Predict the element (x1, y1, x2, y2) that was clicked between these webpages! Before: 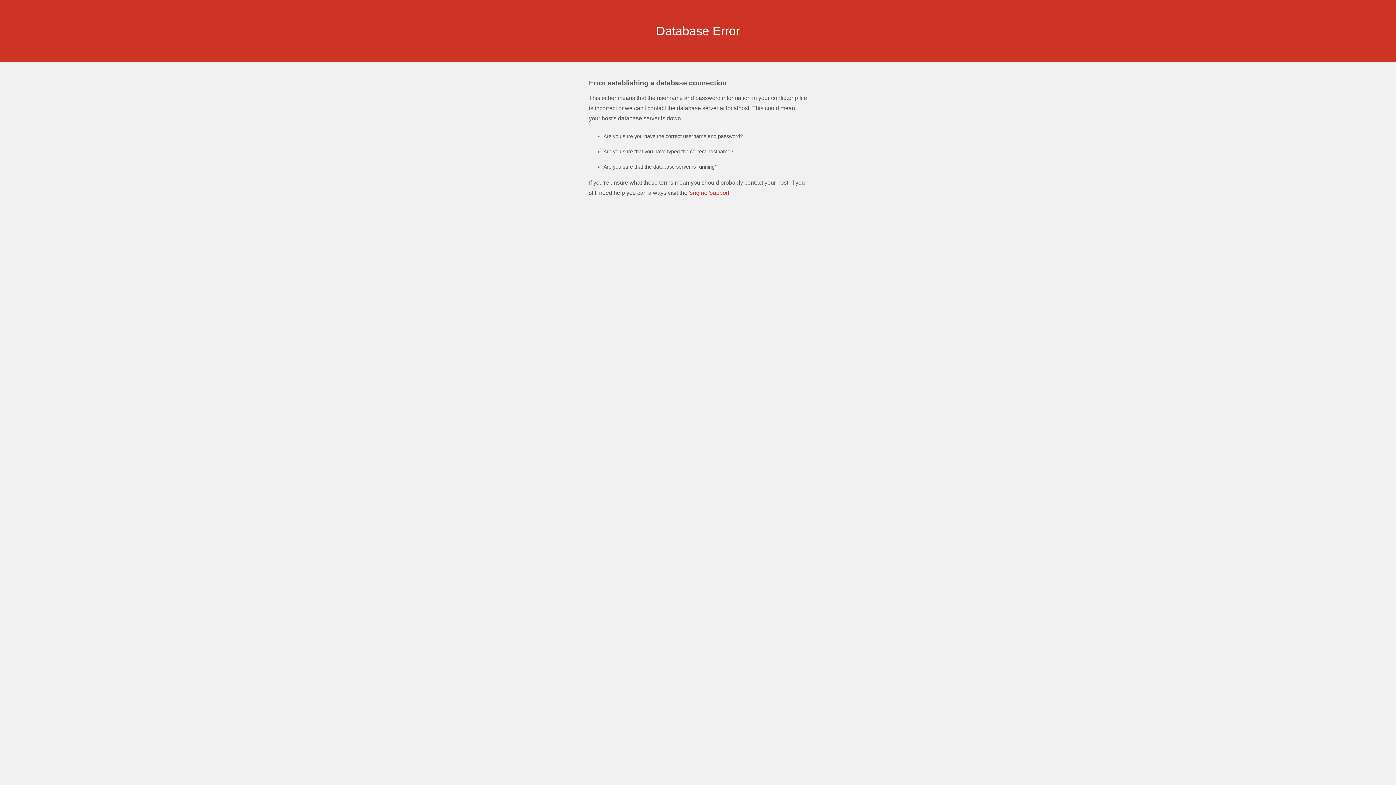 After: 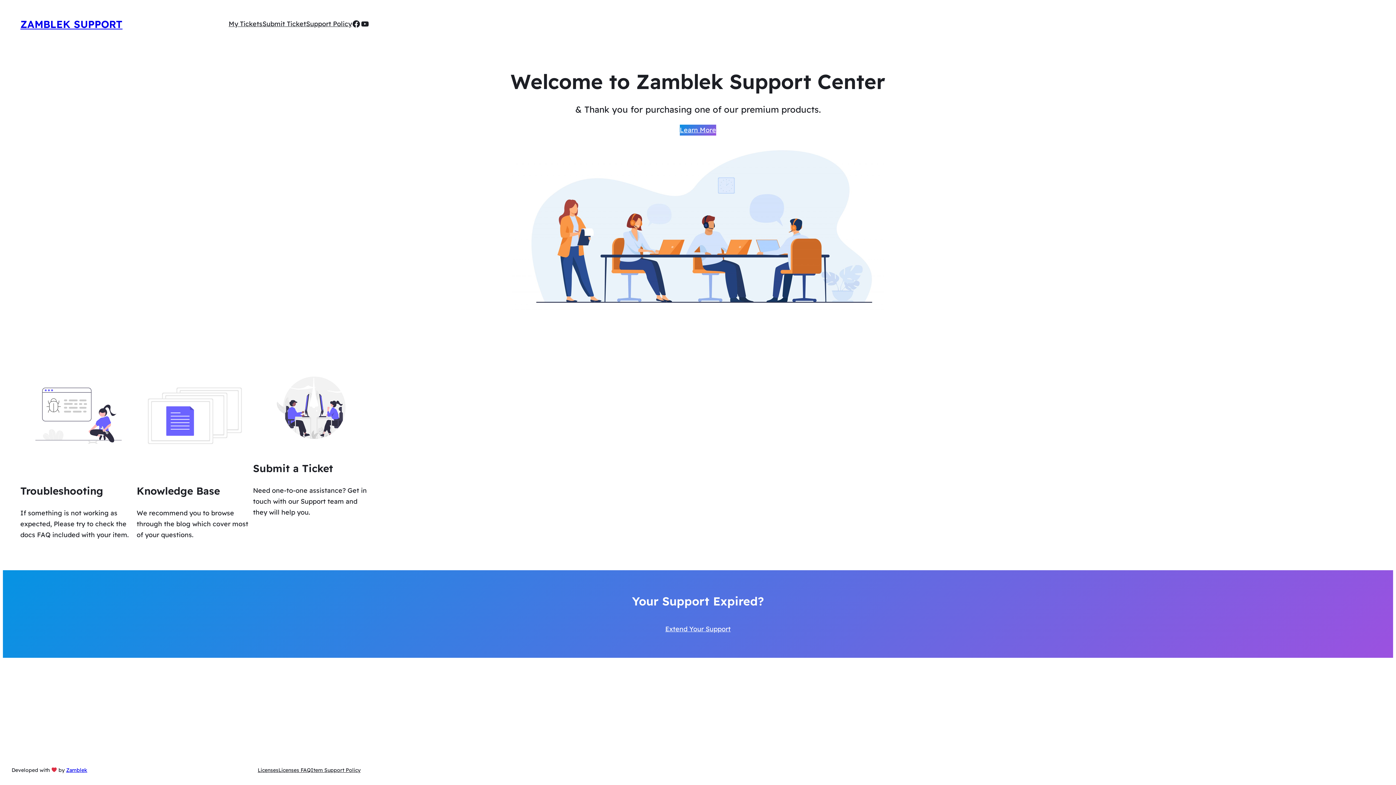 Action: label: Sngine Support. bbox: (689, 189, 730, 196)